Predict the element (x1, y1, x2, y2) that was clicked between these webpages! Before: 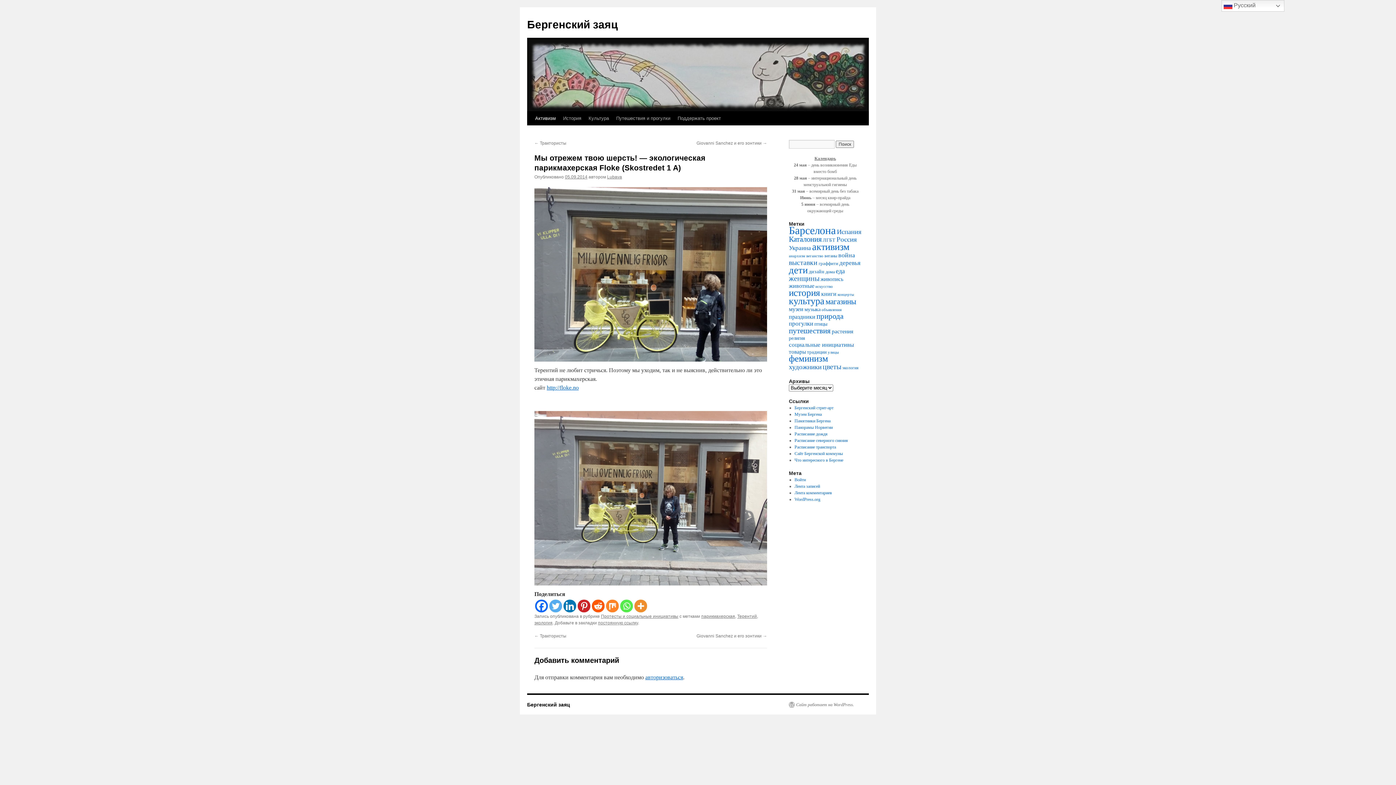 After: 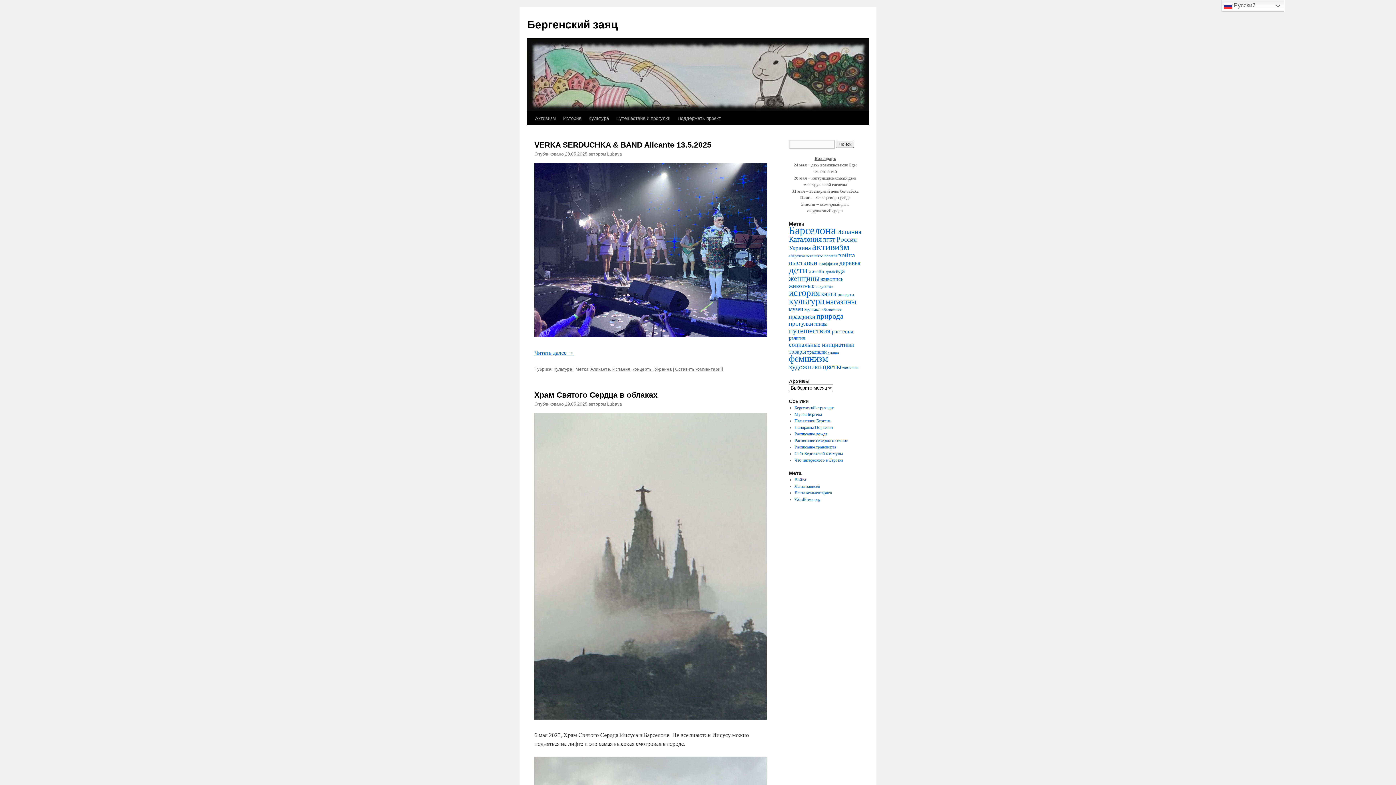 Action: bbox: (527, 702, 570, 708) label: Бергенский заяц